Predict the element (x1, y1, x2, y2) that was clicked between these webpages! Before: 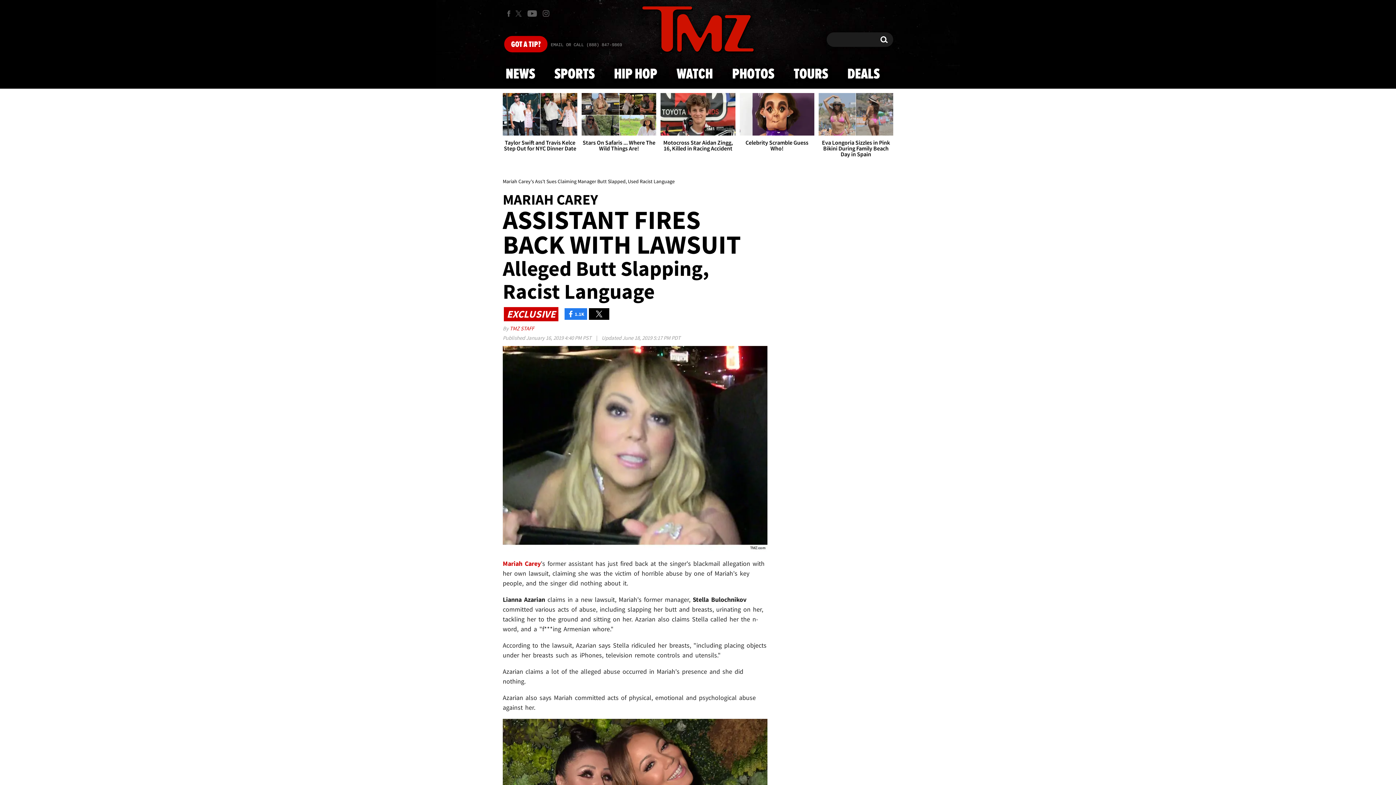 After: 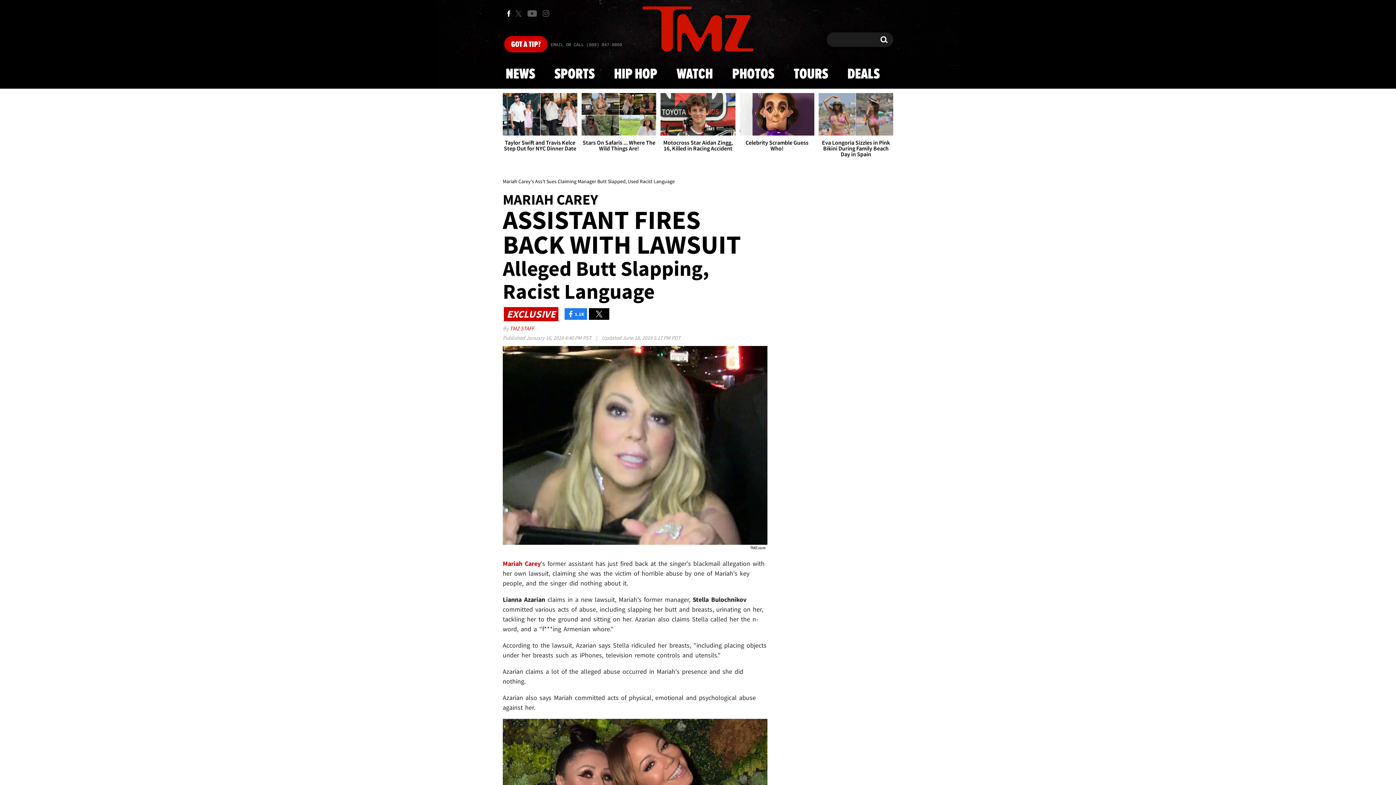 Action: label: TMZ on Facebook bbox: (502, 6, 514, 20)